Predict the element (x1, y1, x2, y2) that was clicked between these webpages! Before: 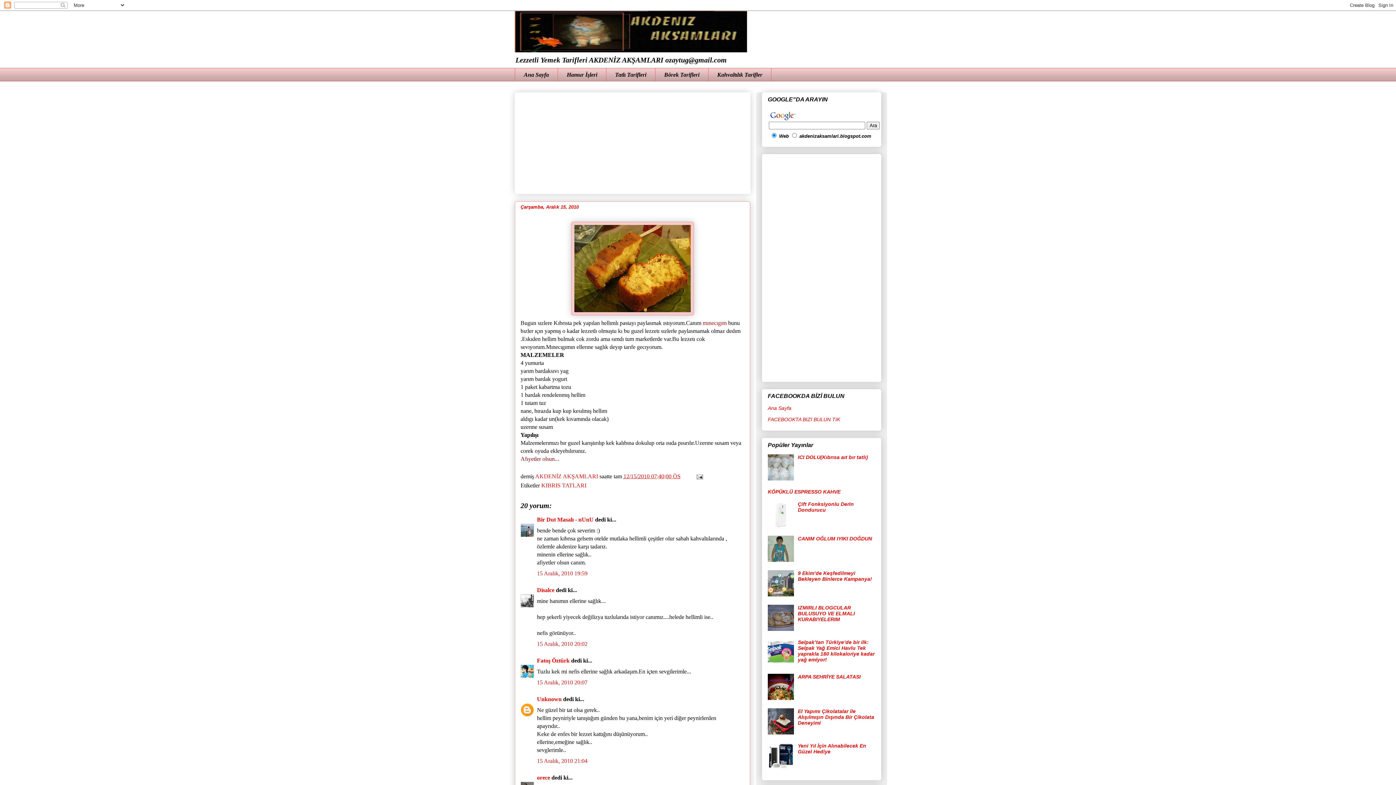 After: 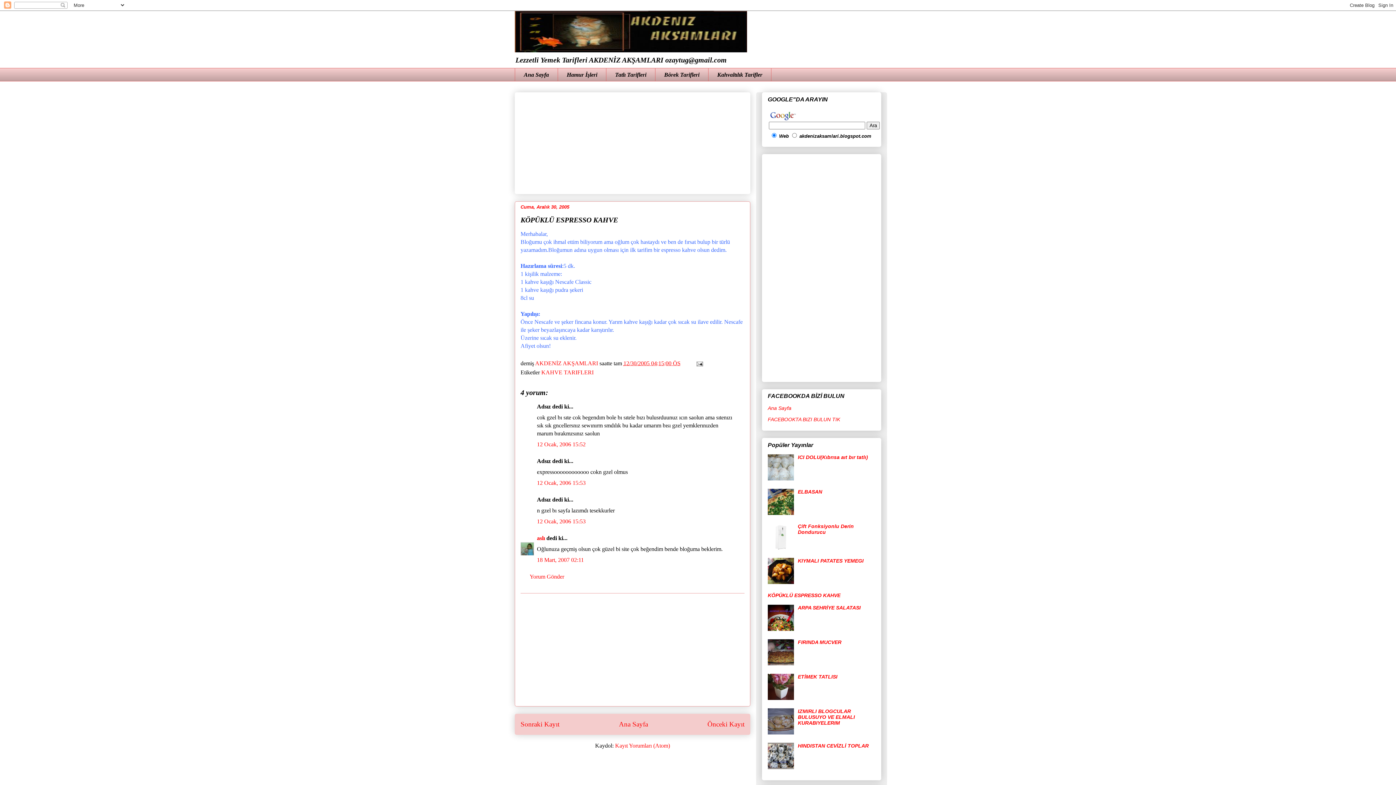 Action: bbox: (768, 489, 840, 494) label: KÖPÜKLÜ ESPRESSO KAHVE